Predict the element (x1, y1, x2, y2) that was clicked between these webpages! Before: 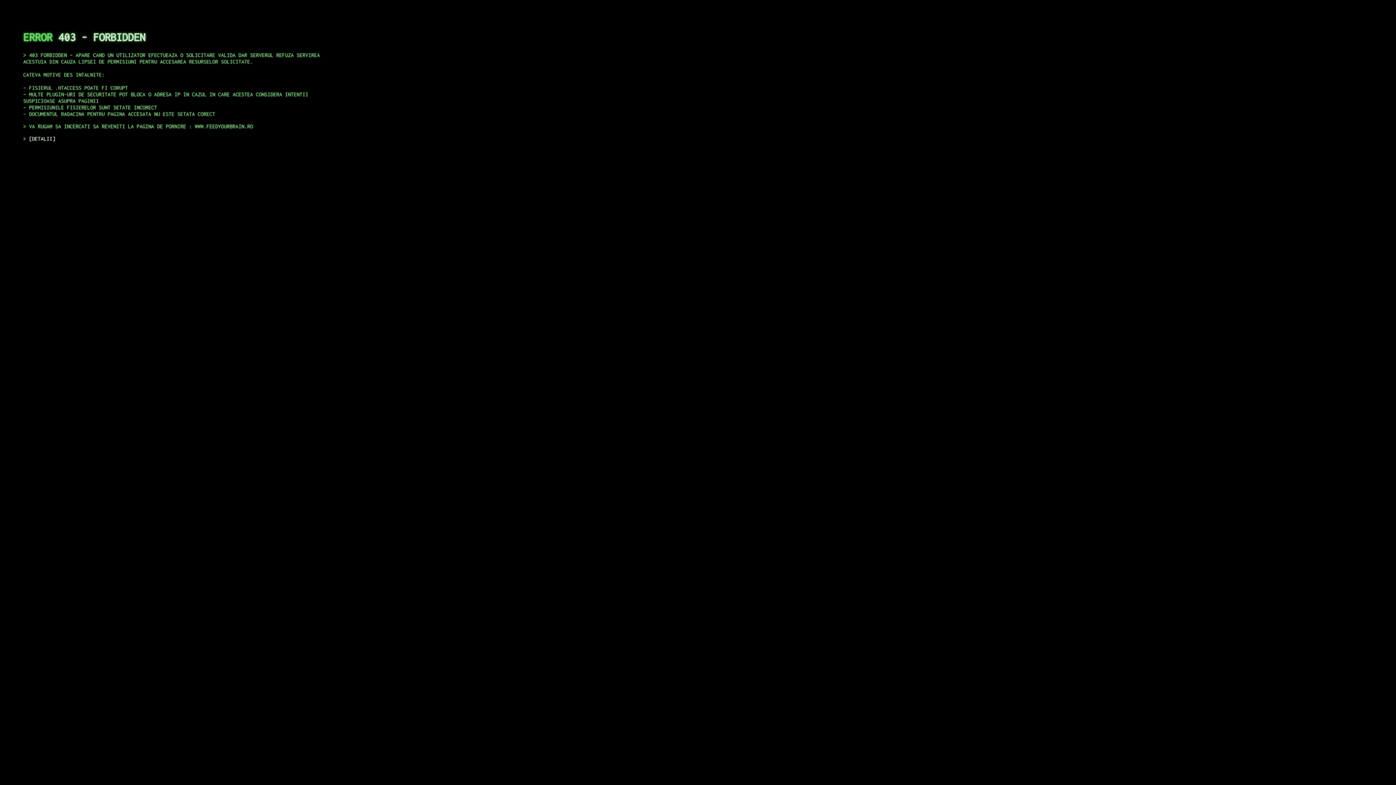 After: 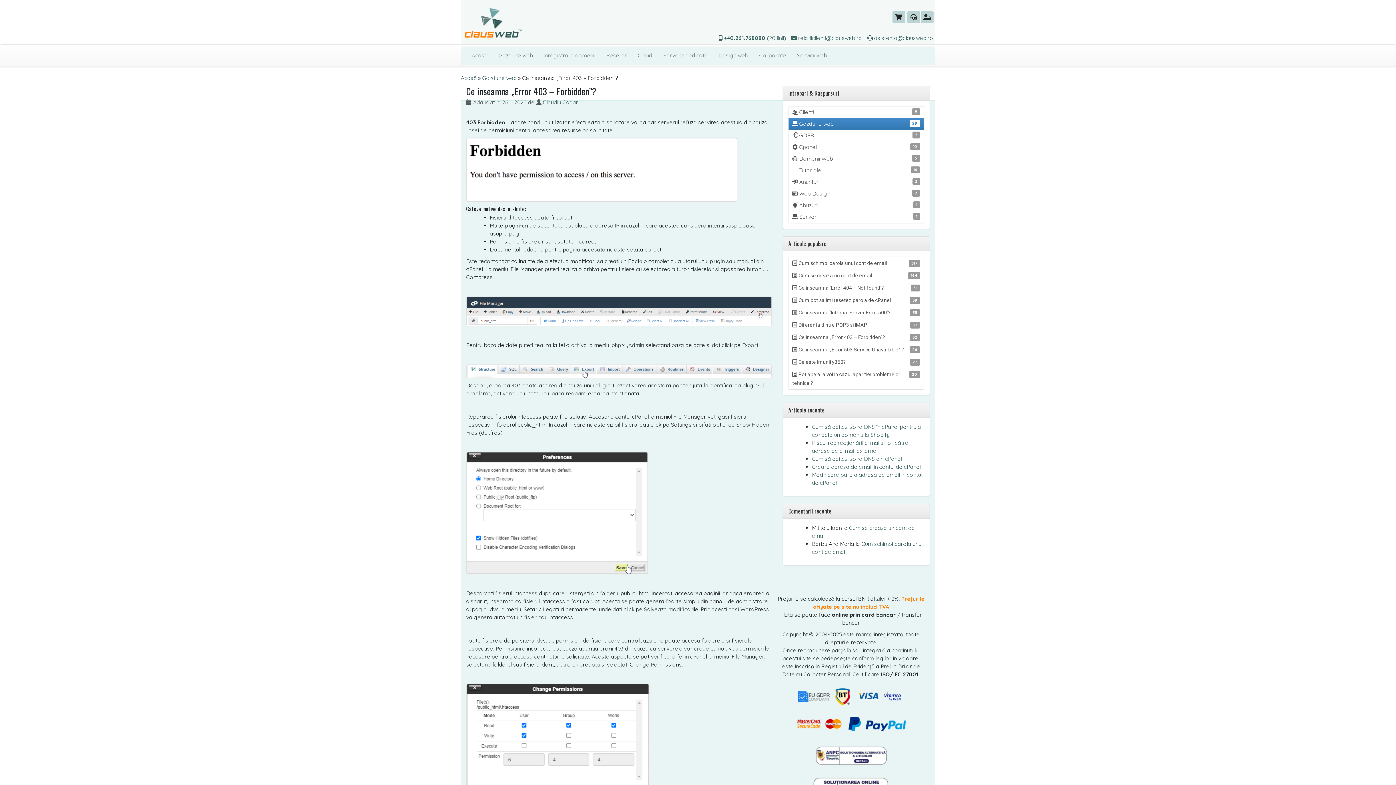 Action: label: DETALII bbox: (29, 135, 55, 141)